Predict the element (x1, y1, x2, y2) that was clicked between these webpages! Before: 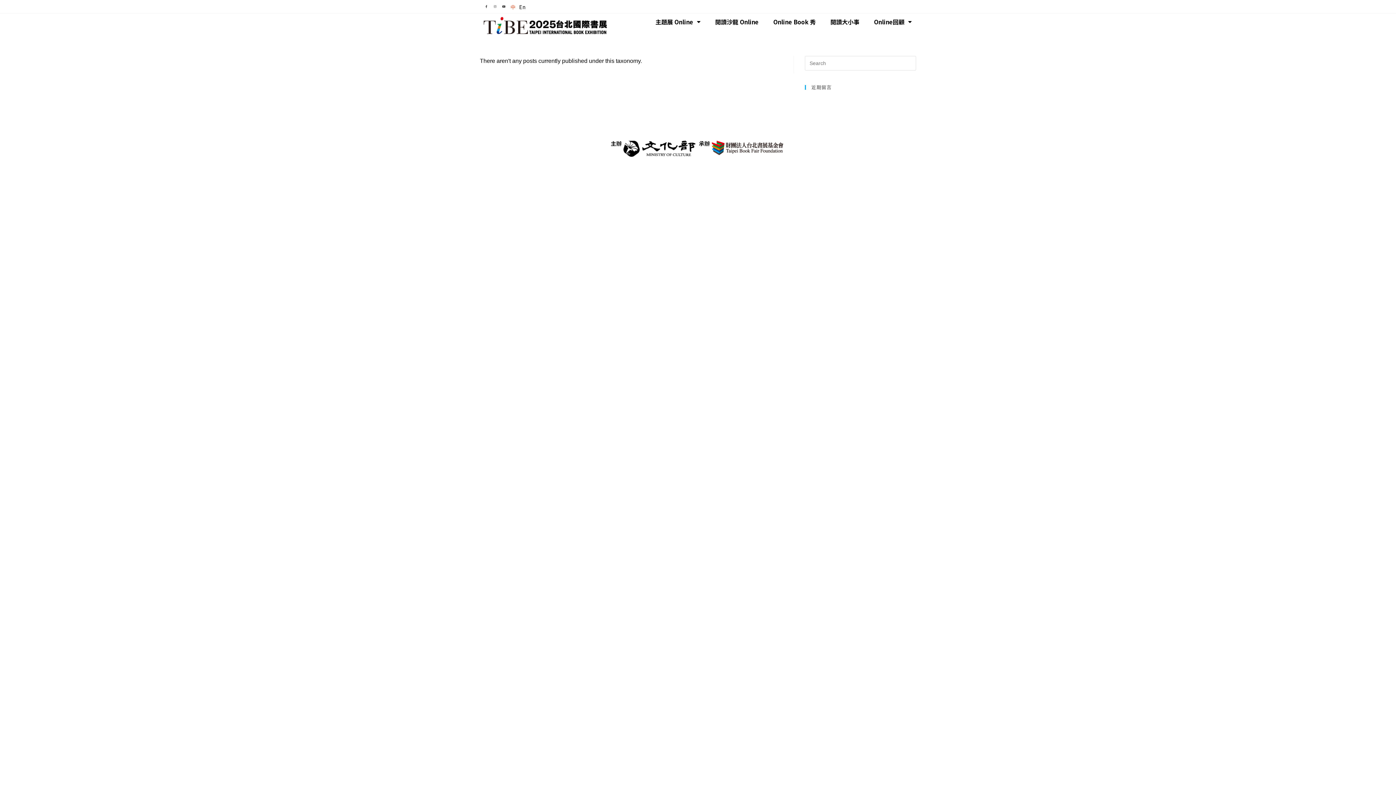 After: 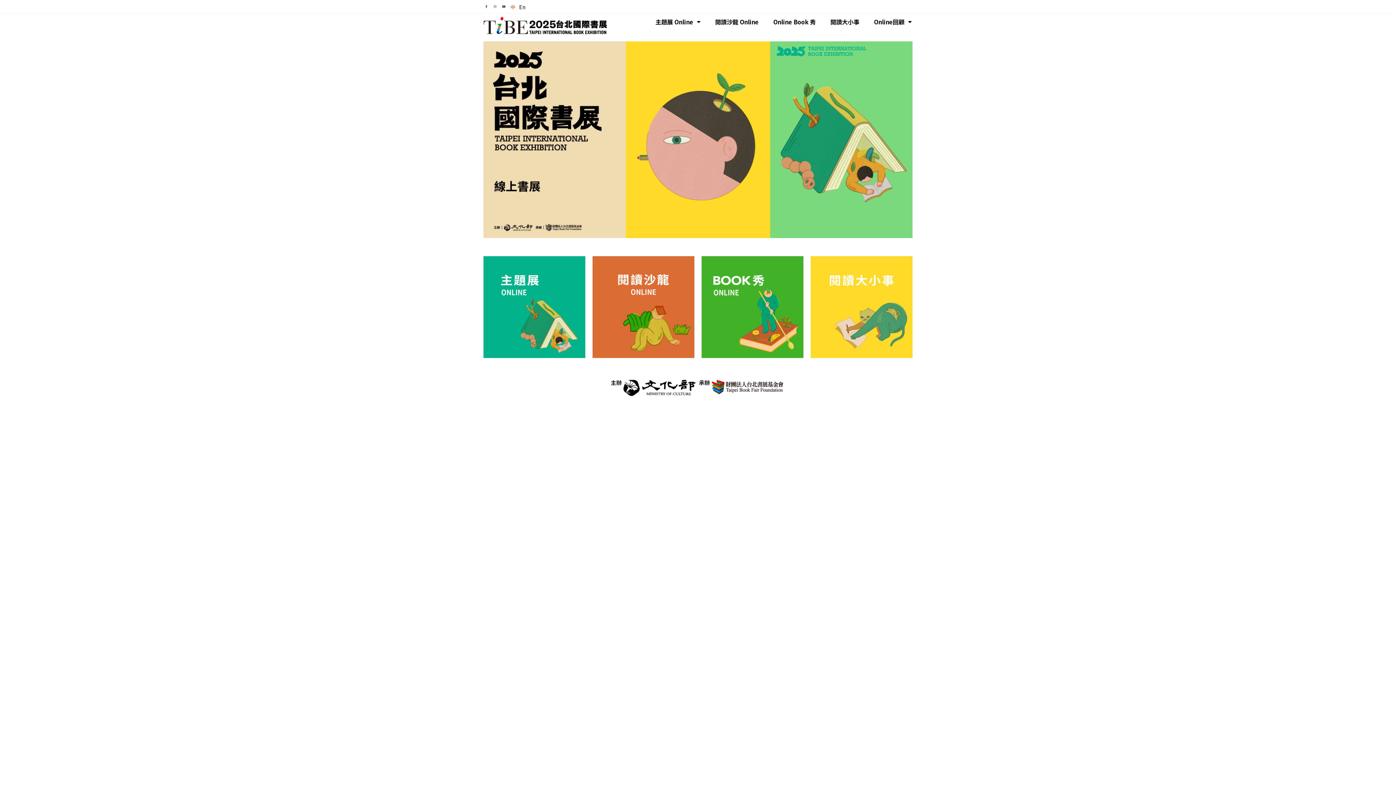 Action: bbox: (510, 3, 515, 10) label: 中